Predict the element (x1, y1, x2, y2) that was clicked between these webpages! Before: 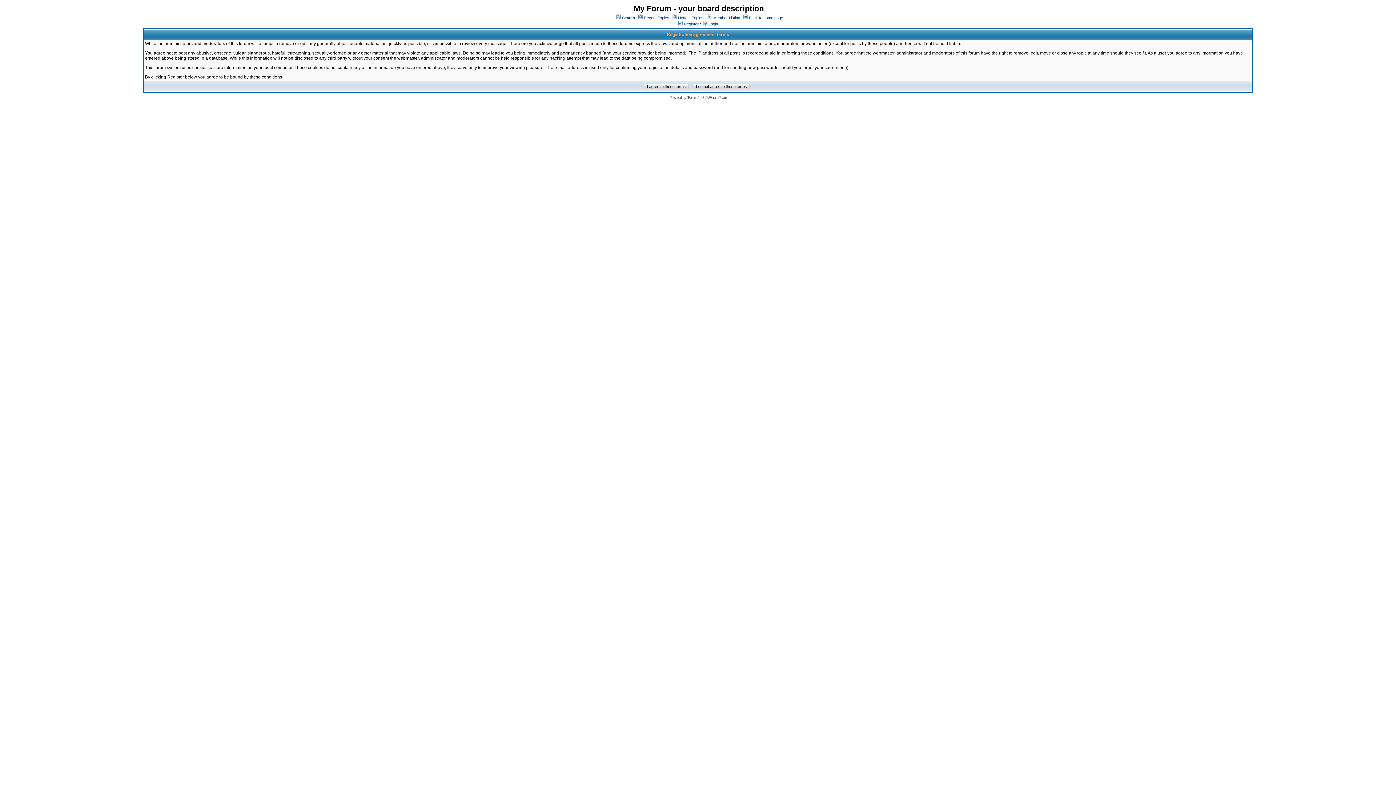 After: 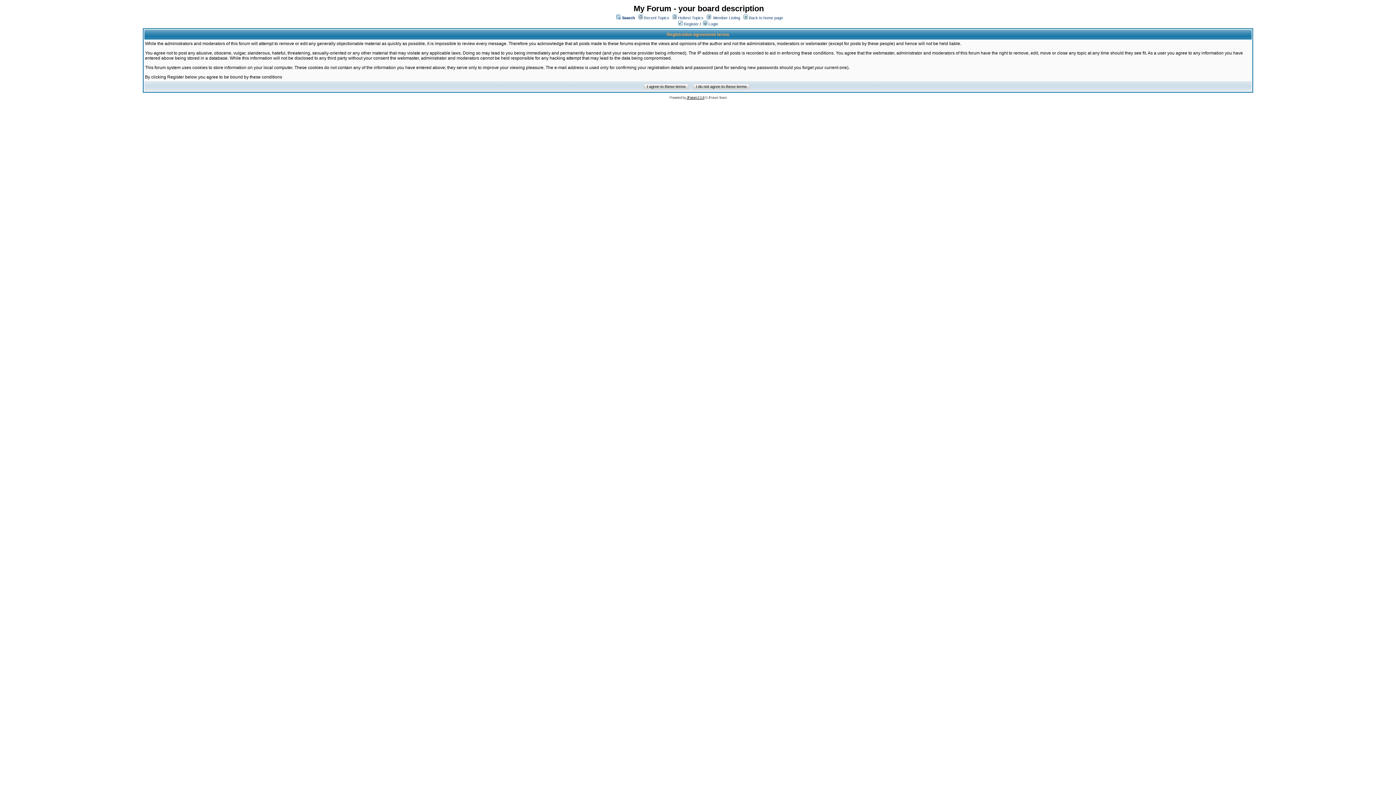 Action: bbox: (686, 95, 704, 99) label: JForum 2.1.8